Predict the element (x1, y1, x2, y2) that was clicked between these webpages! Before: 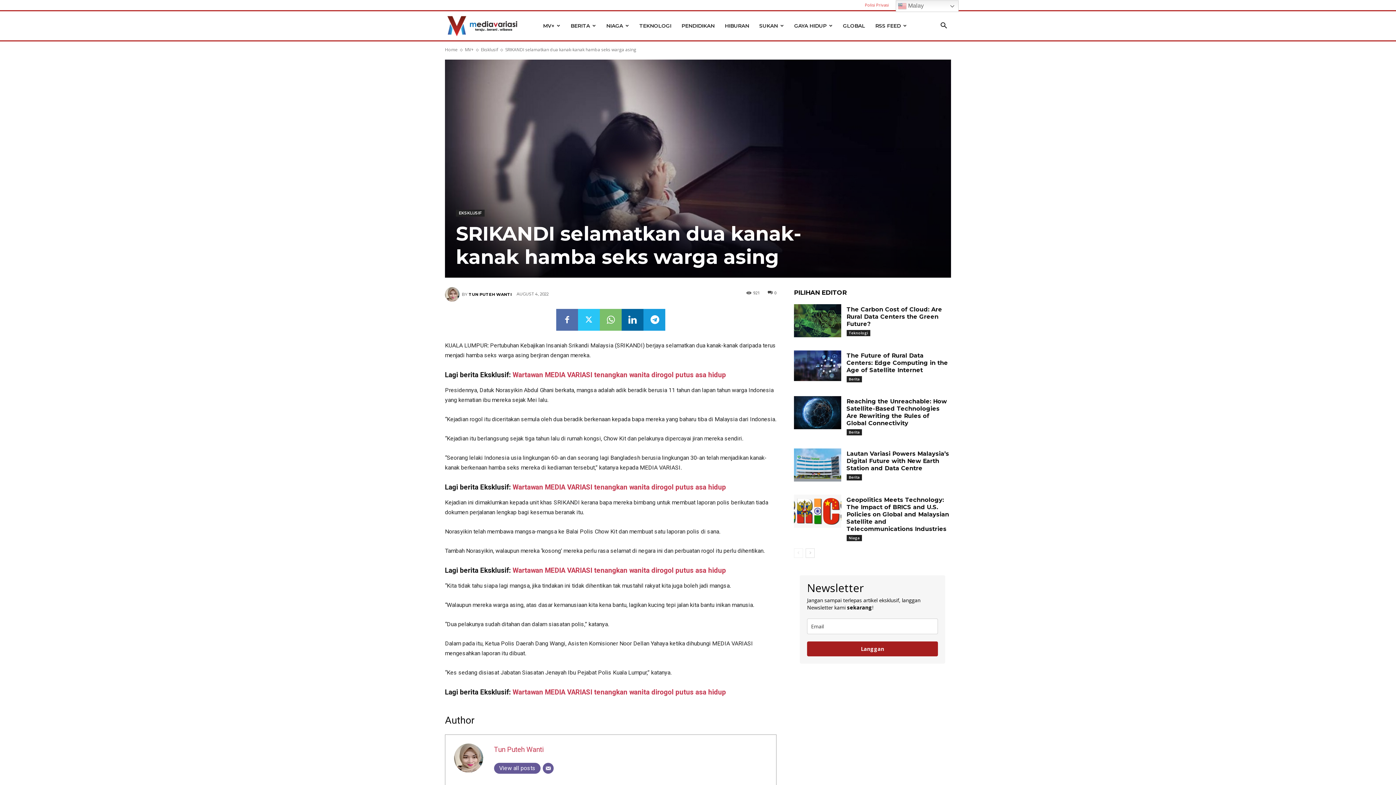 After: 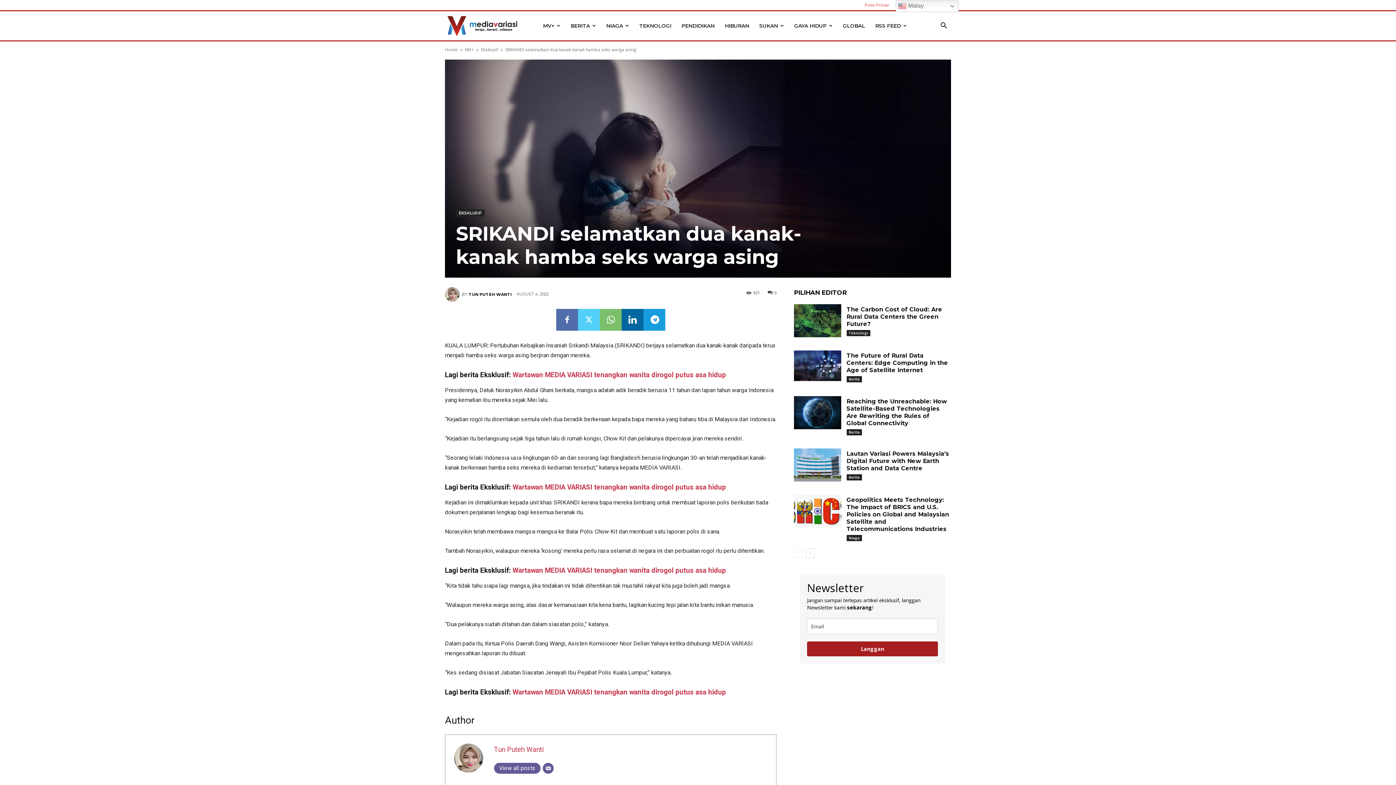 Action: bbox: (578, 309, 600, 330)